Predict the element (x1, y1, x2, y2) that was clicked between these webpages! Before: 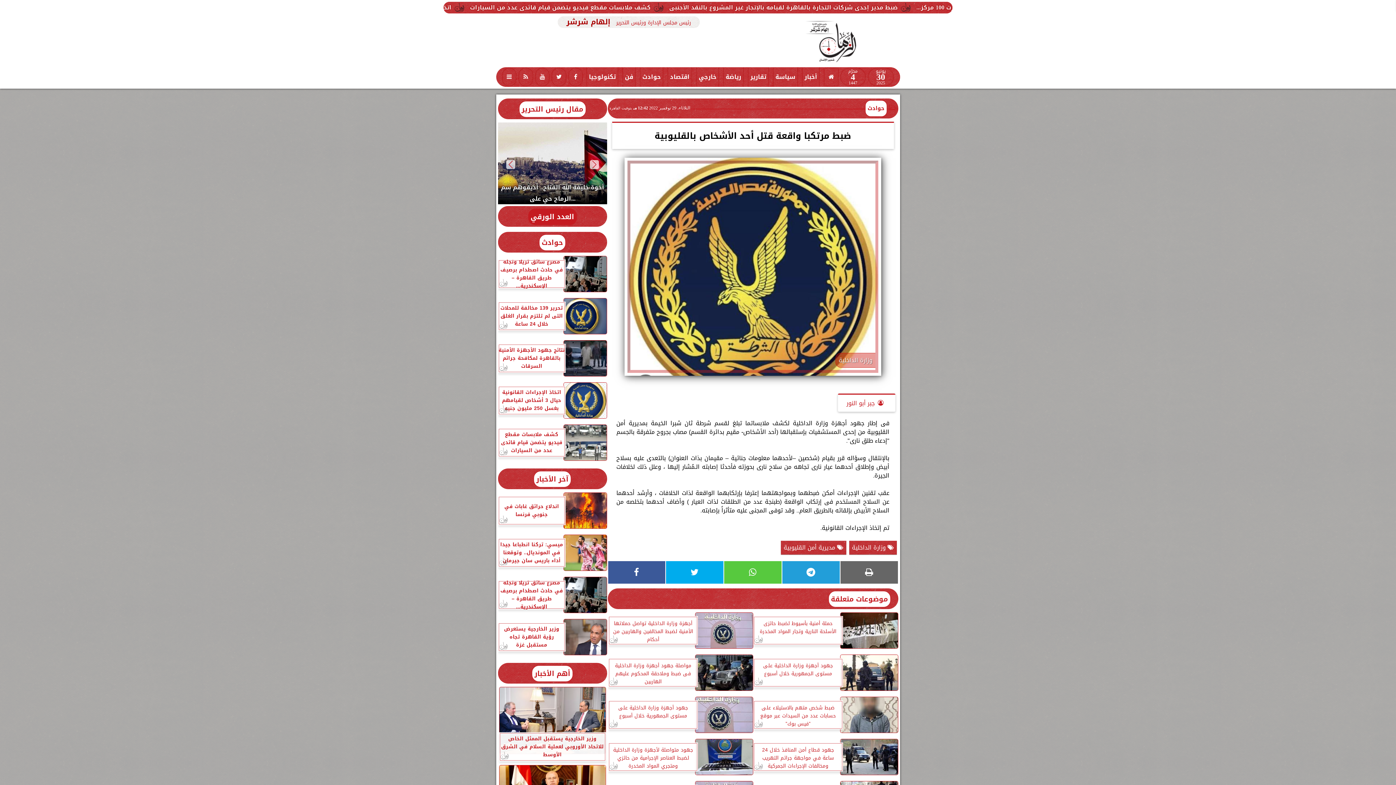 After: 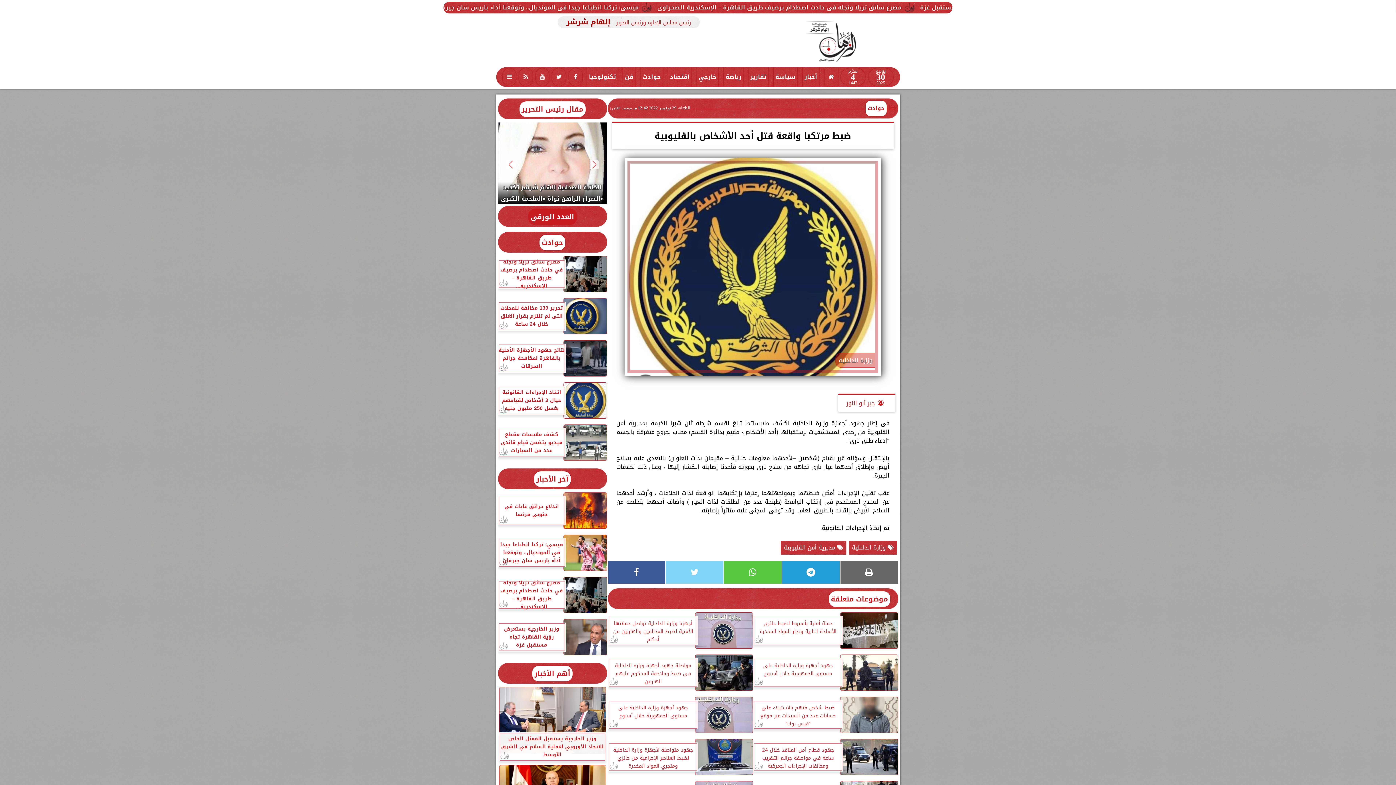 Action: bbox: (665, 561, 723, 584)